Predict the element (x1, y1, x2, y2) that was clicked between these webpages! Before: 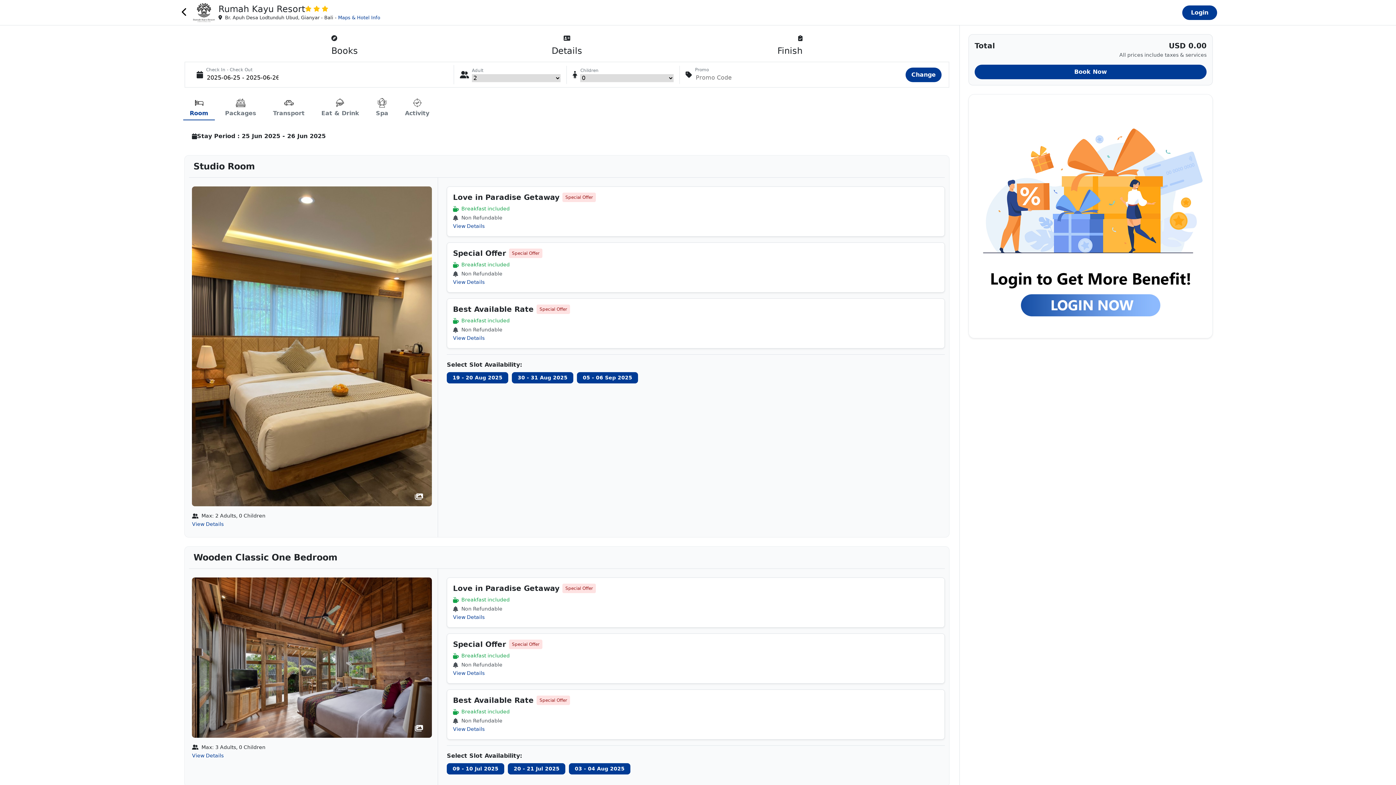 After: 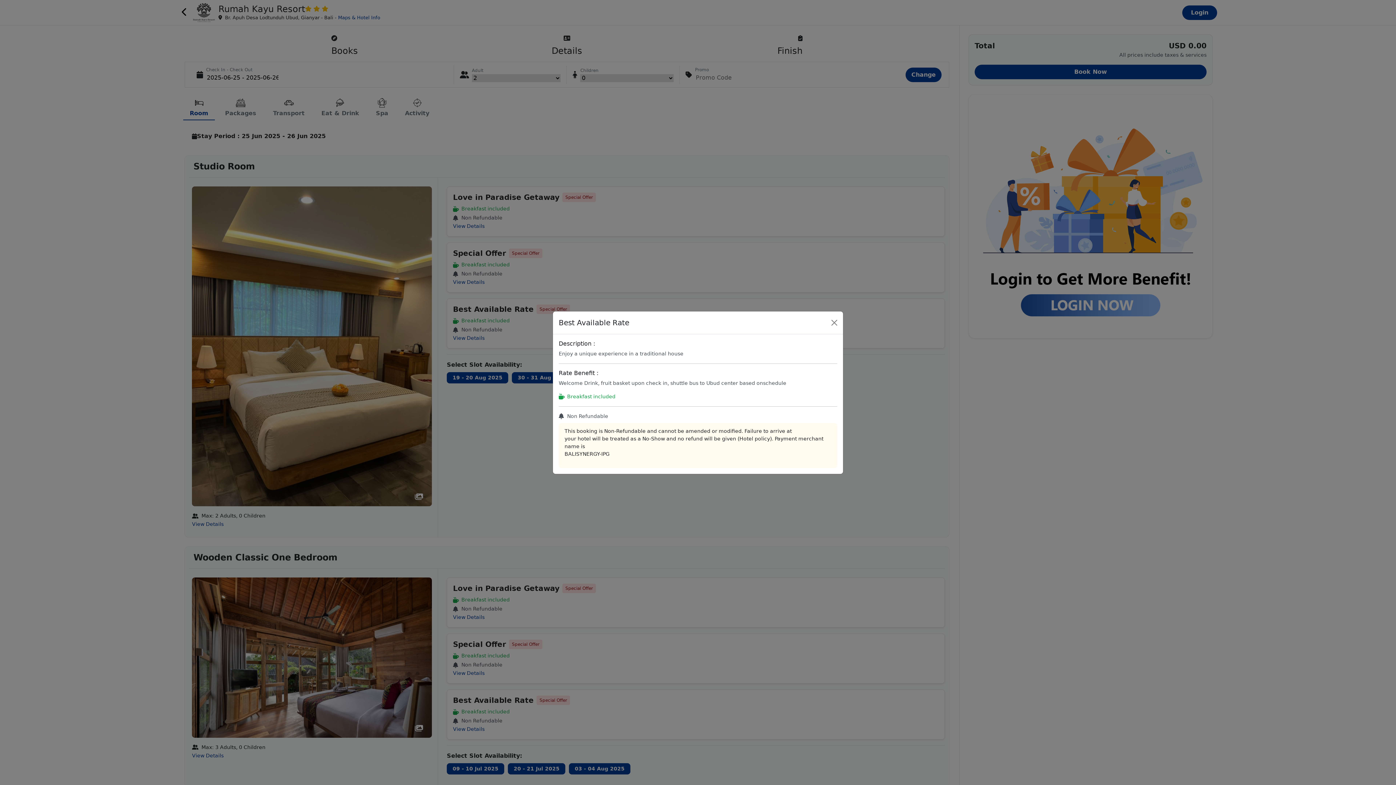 Action: label: View Details bbox: (453, 334, 484, 342)